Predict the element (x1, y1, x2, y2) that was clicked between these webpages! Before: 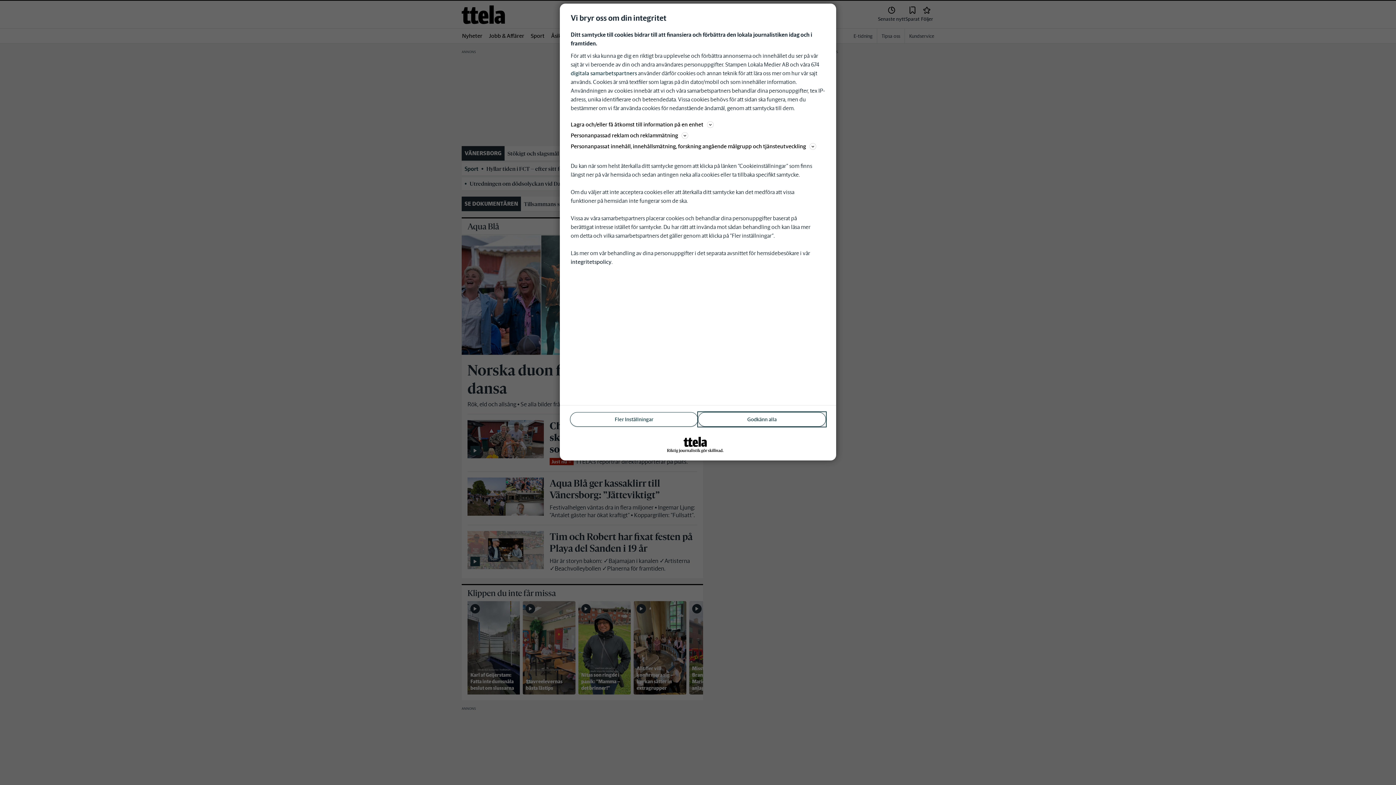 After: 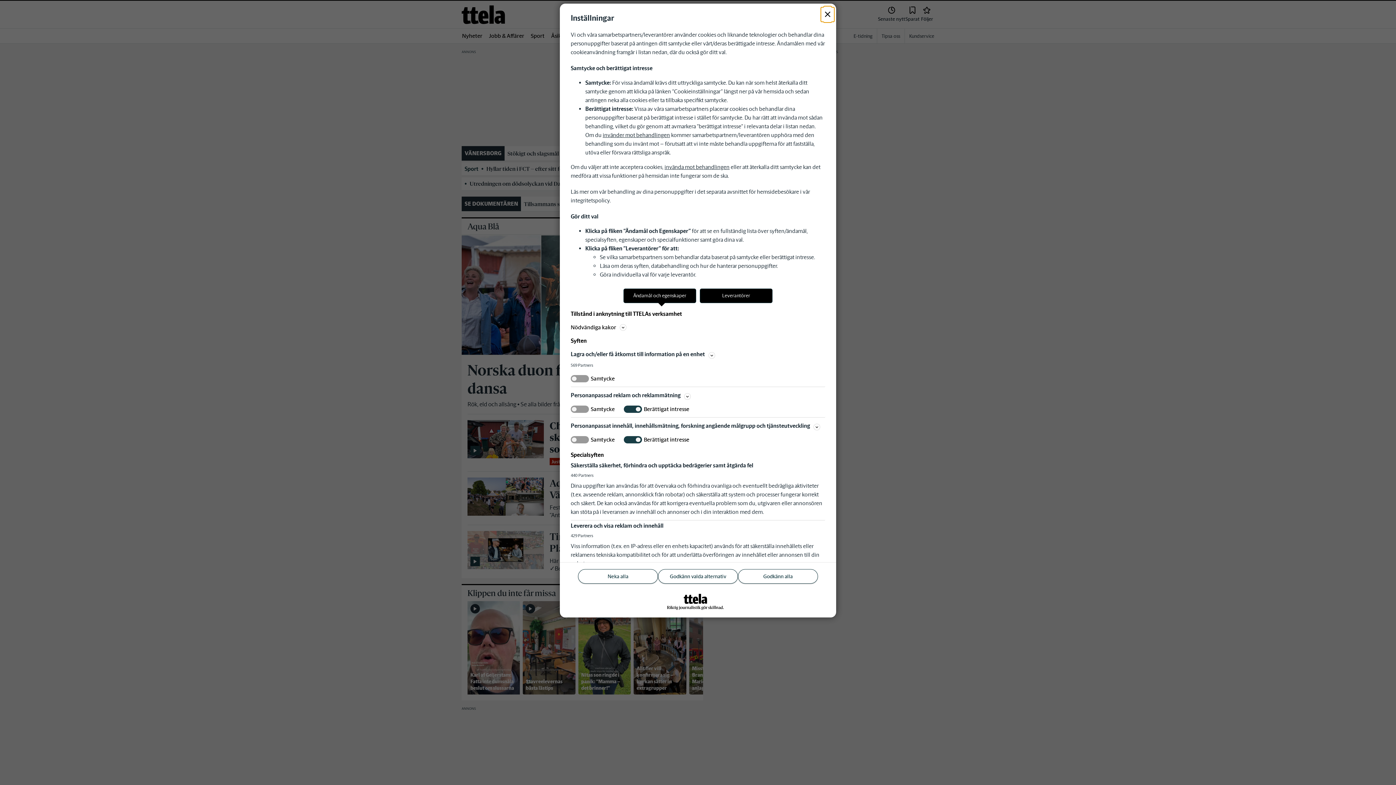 Action: label: Fler Inställningar bbox: (570, 412, 698, 426)